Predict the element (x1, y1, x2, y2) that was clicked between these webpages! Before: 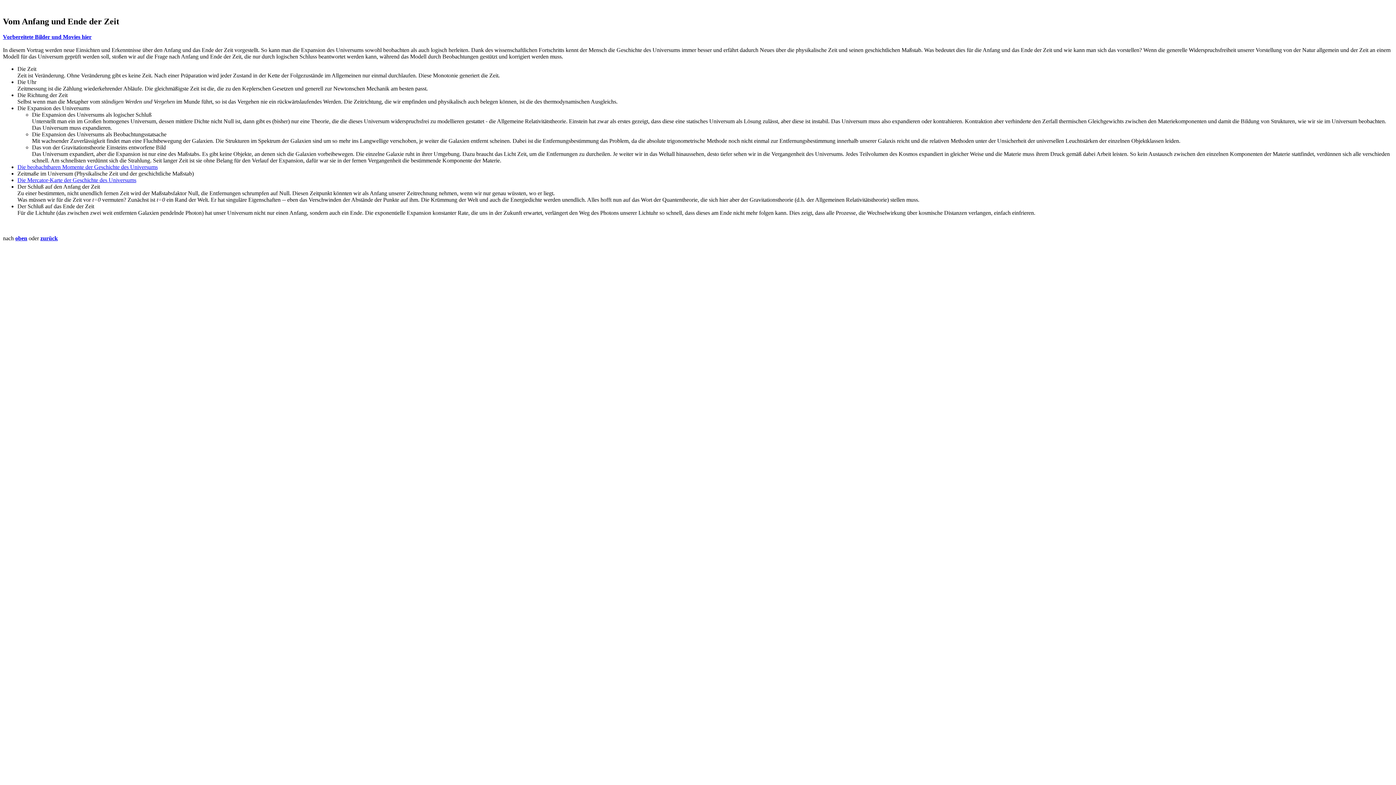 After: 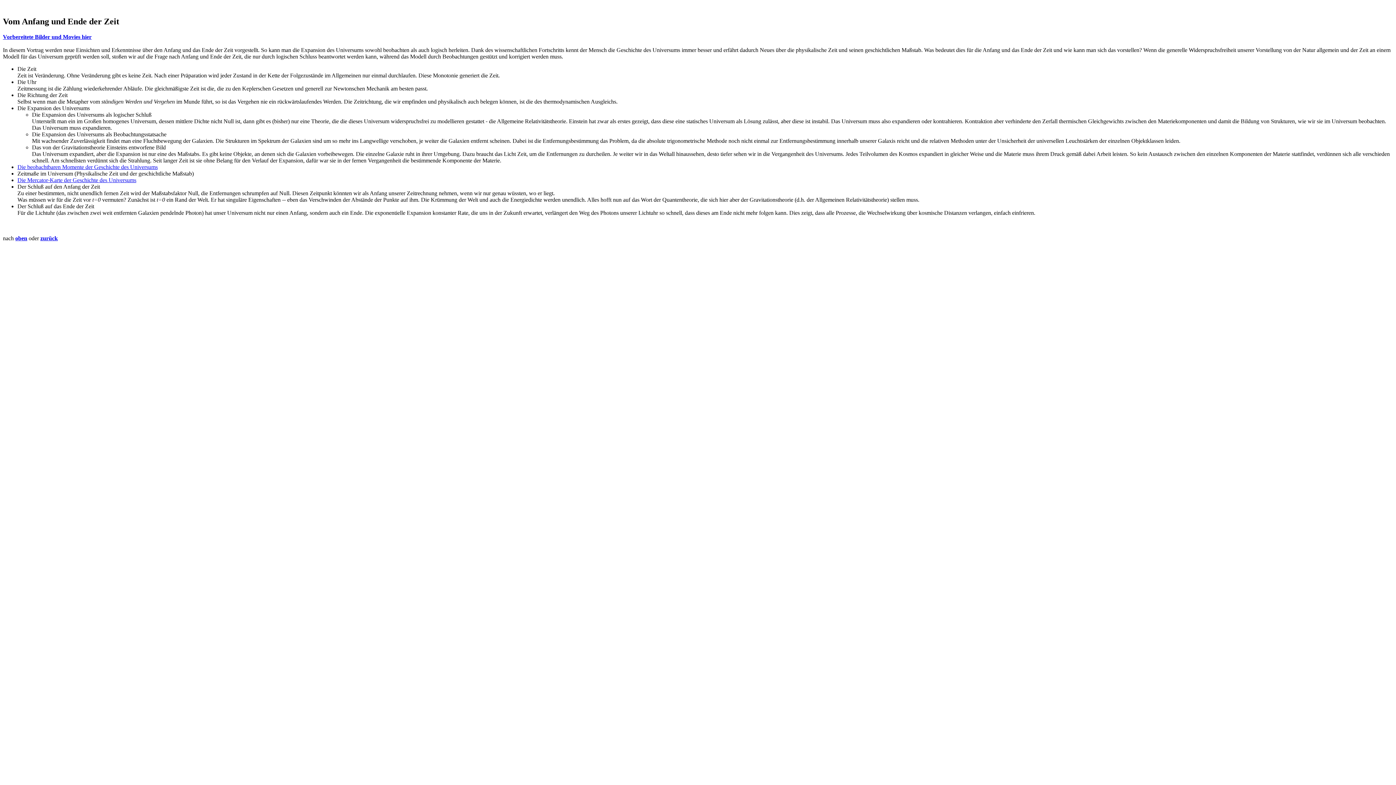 Action: bbox: (2, 16, 1393, 26) label: Vom Anfang und Ende der Zeit